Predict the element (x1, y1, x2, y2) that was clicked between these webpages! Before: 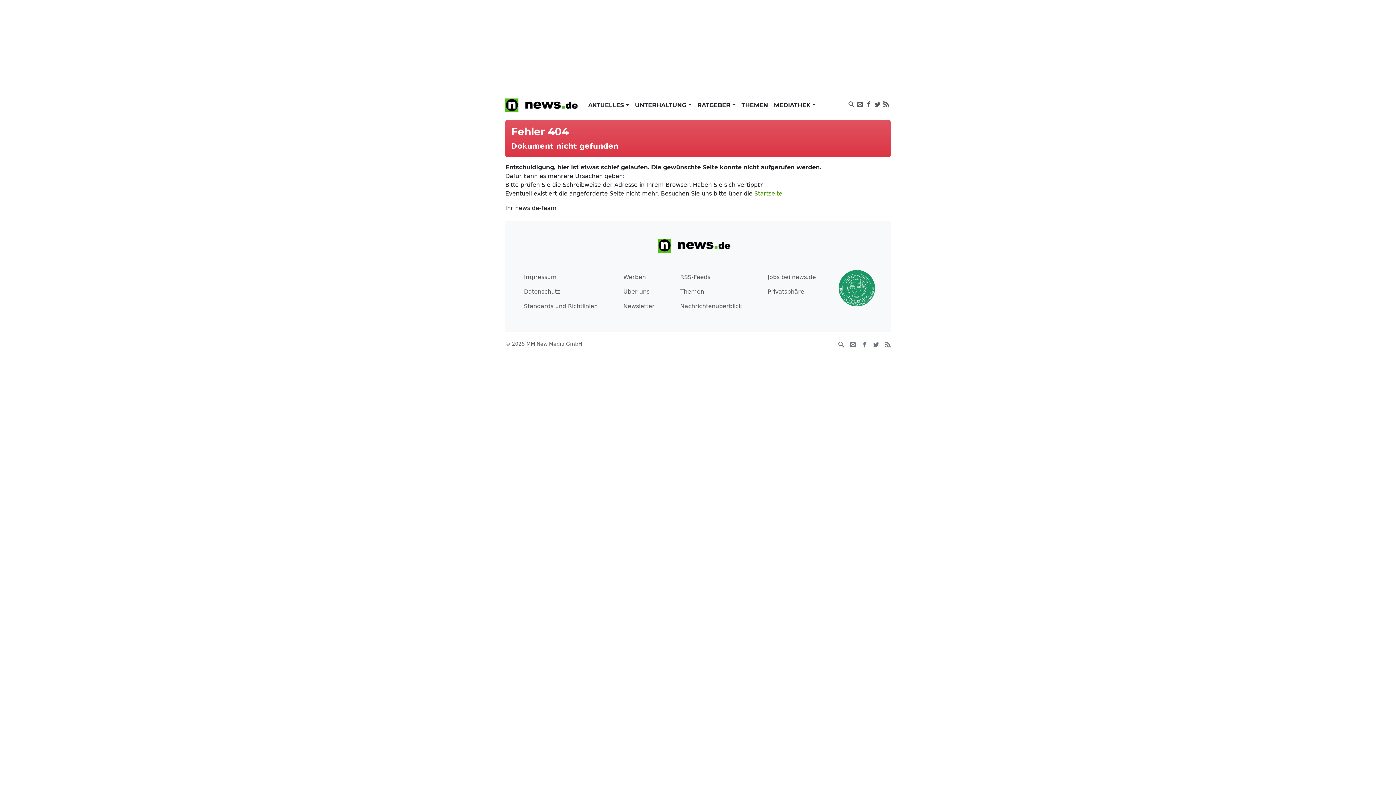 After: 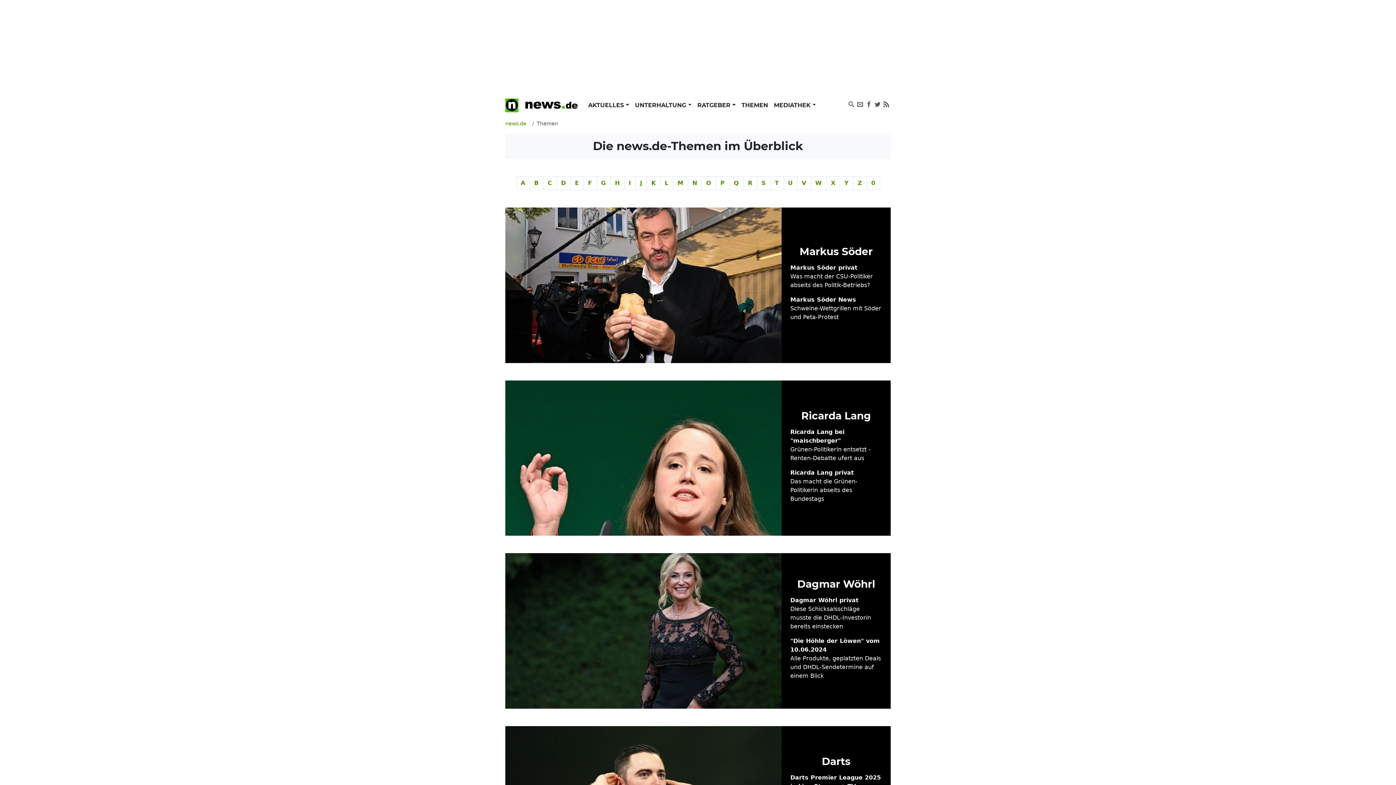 Action: bbox: (738, 98, 771, 112) label: THEMEN